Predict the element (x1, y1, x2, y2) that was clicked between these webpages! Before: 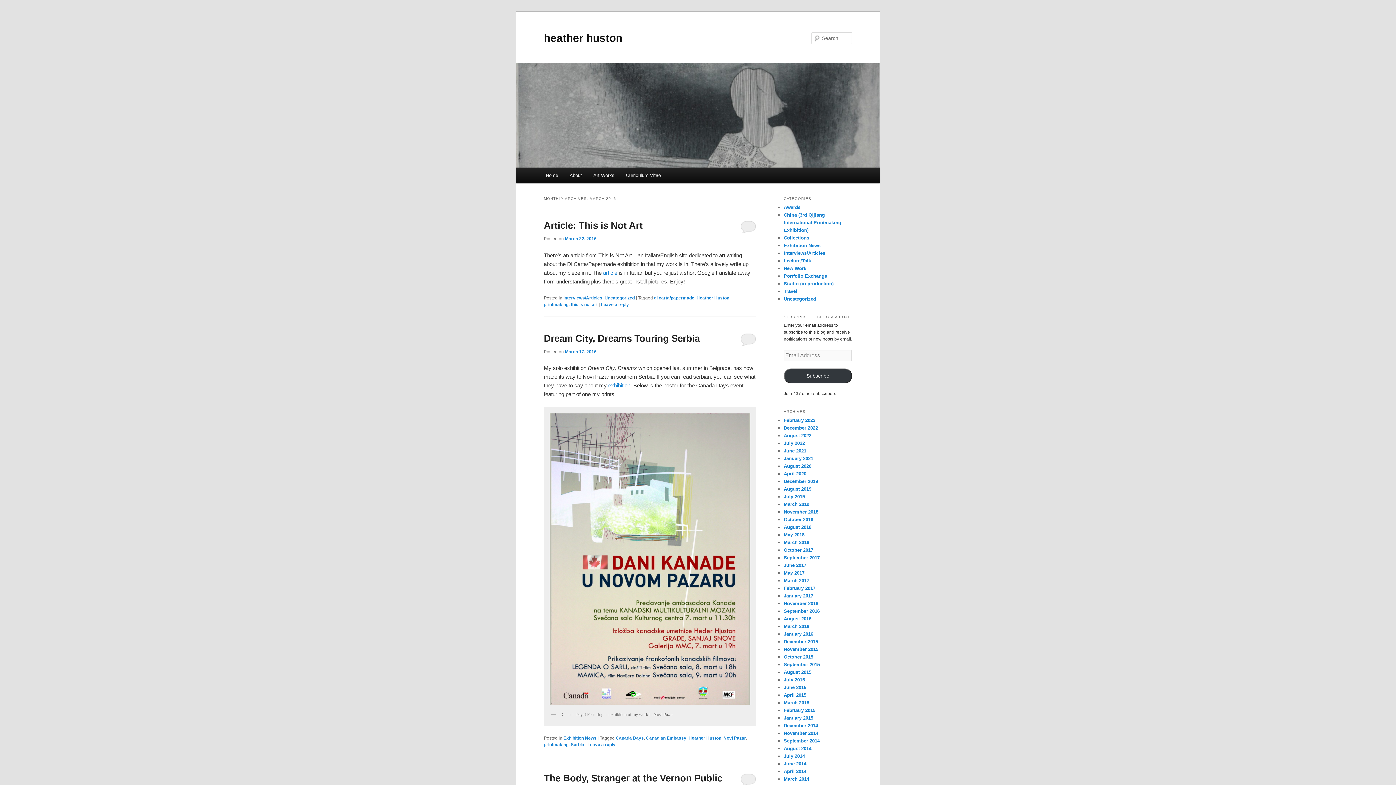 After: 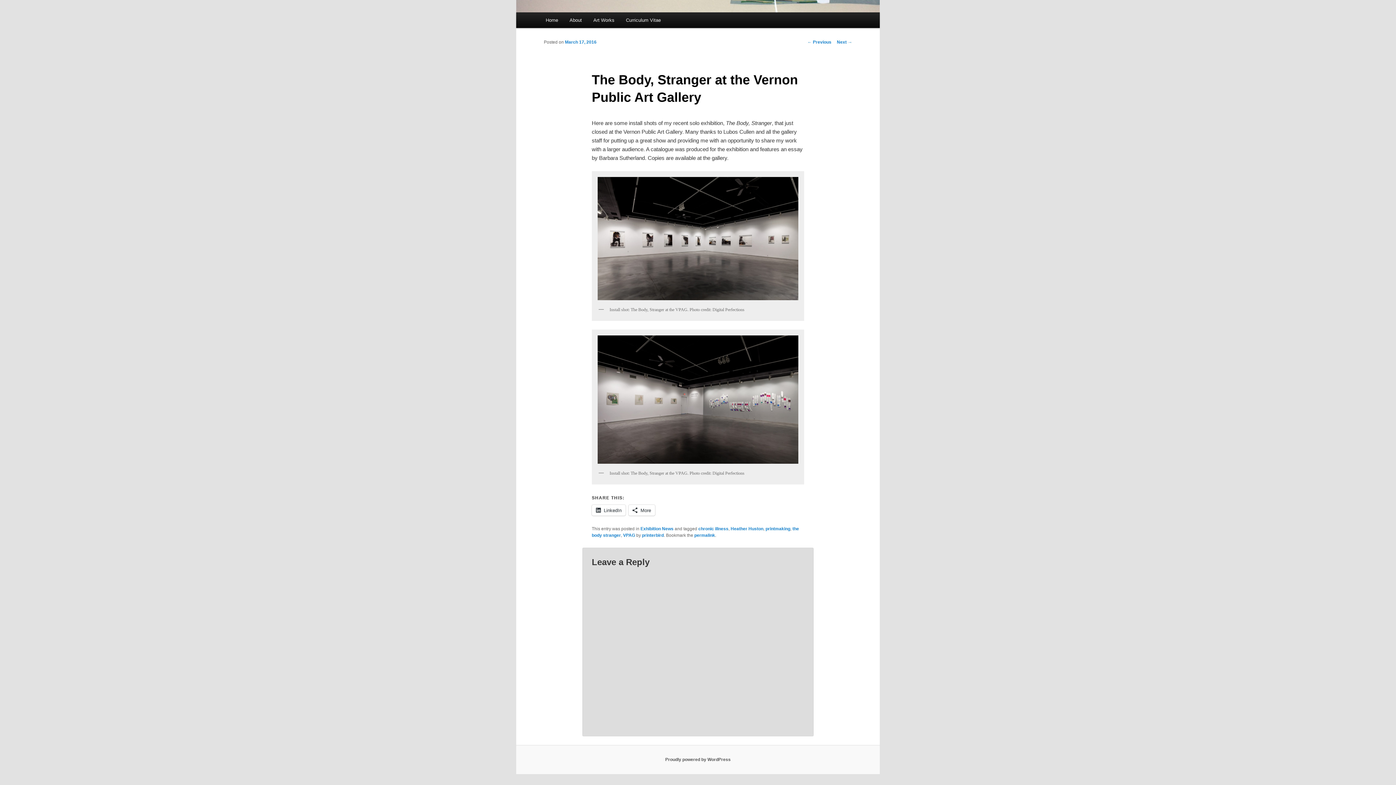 Action: bbox: (740, 773, 756, 786)